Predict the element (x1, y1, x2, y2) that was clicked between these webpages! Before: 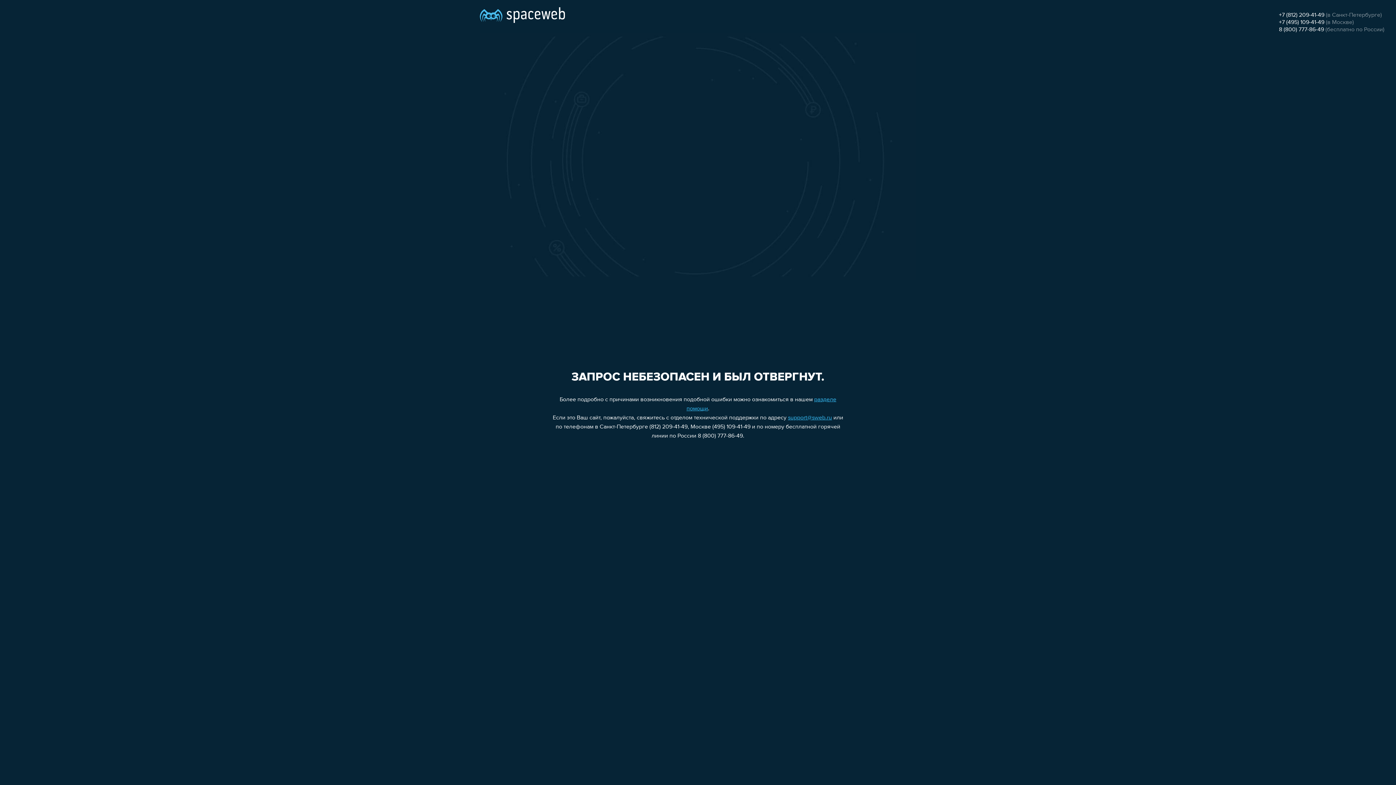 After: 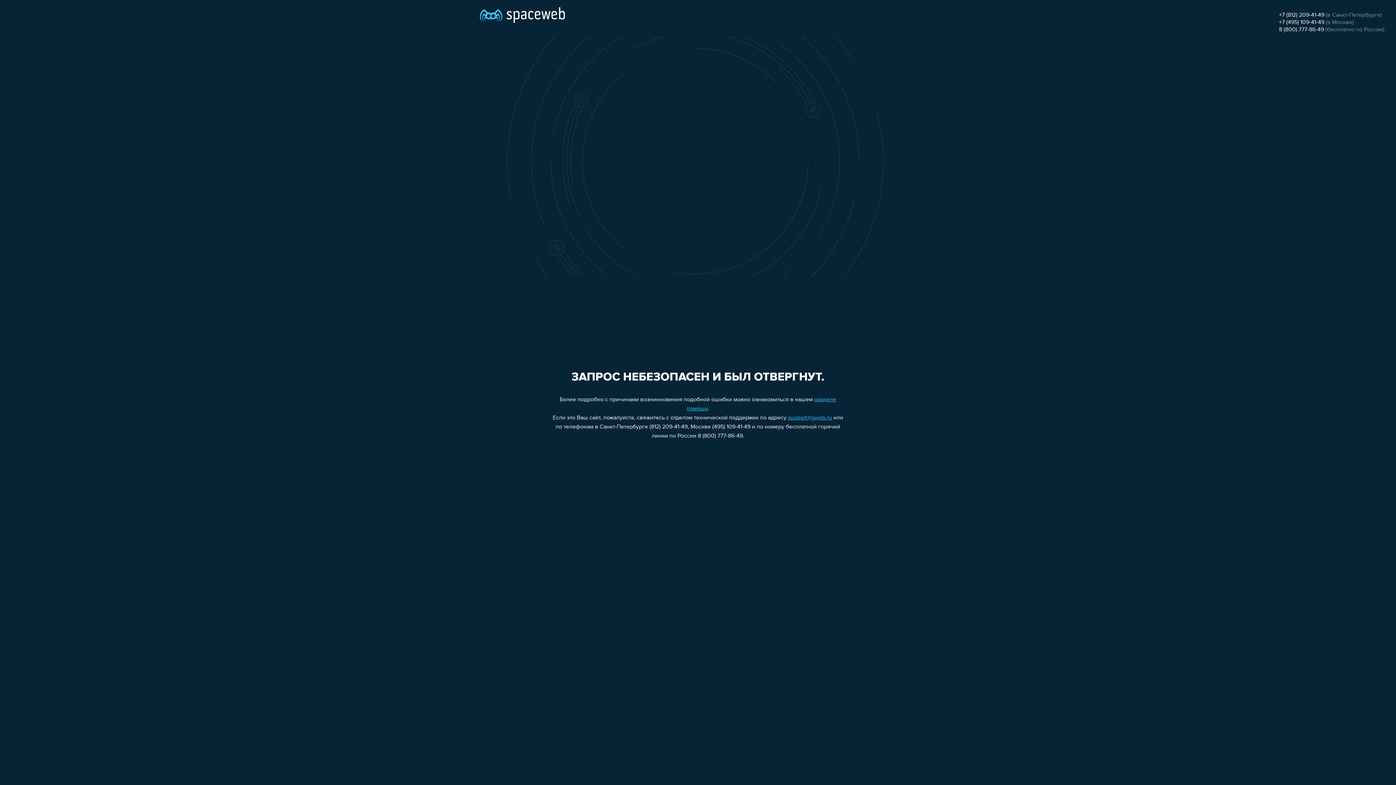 Action: label: support@sweb.ru bbox: (788, 415, 832, 421)